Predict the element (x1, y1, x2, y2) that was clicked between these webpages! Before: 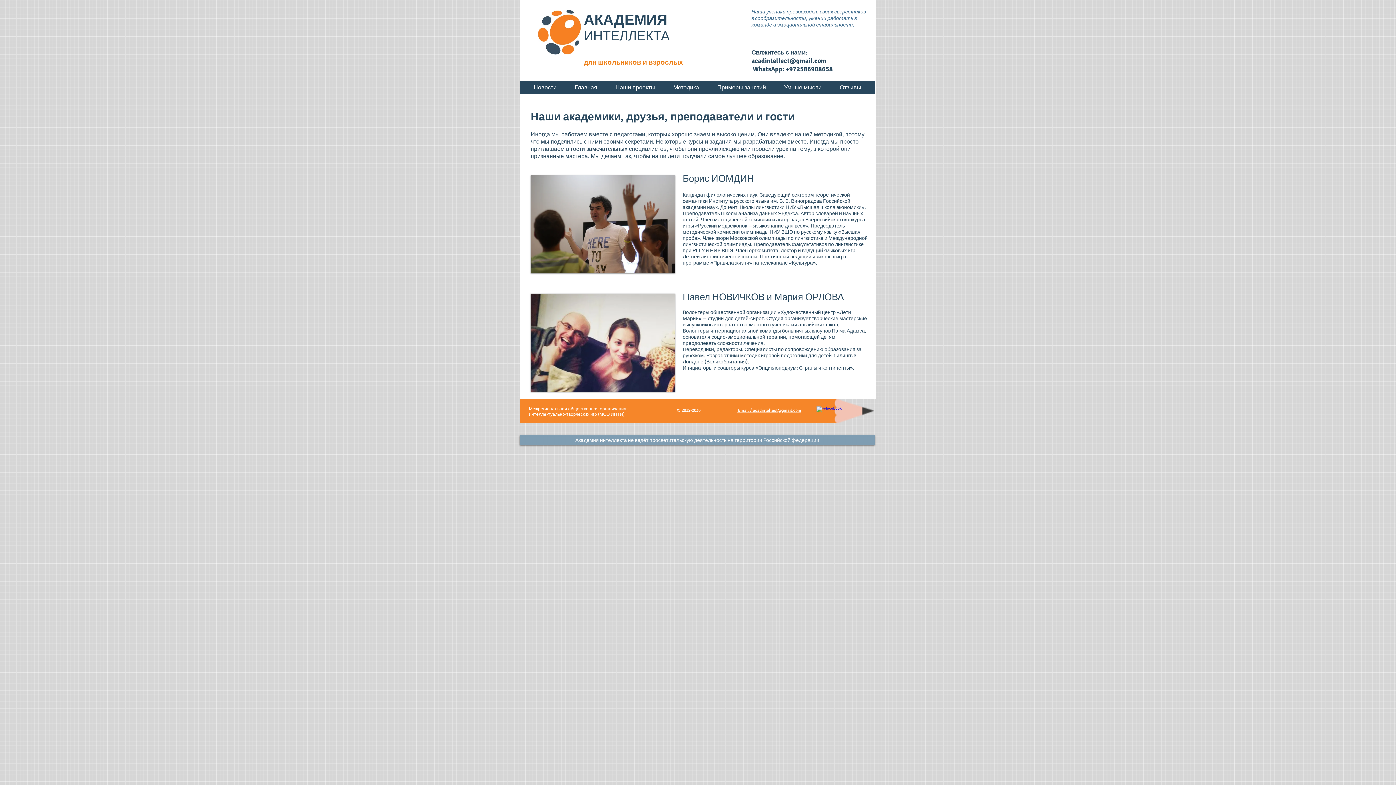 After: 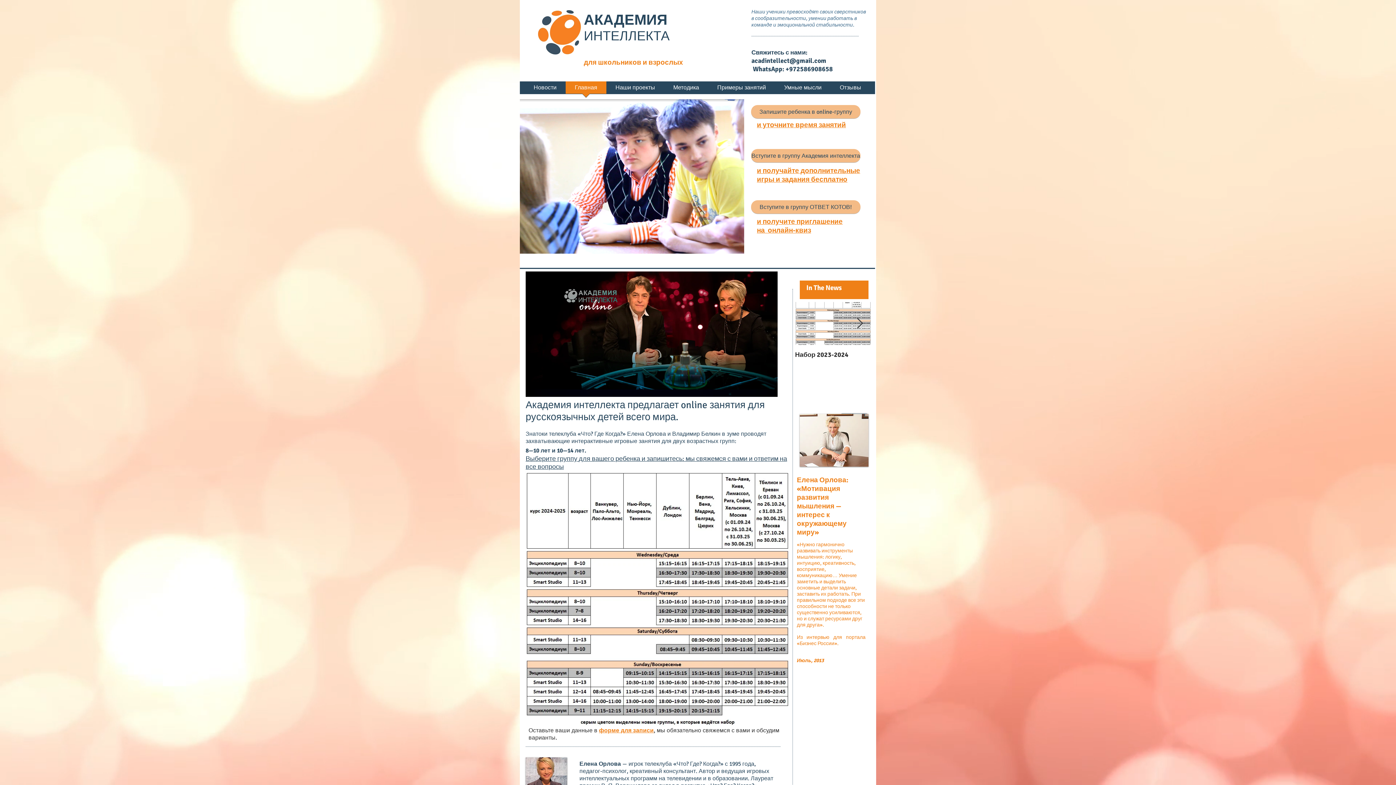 Action: bbox: (565, 81, 606, 98) label: Главная